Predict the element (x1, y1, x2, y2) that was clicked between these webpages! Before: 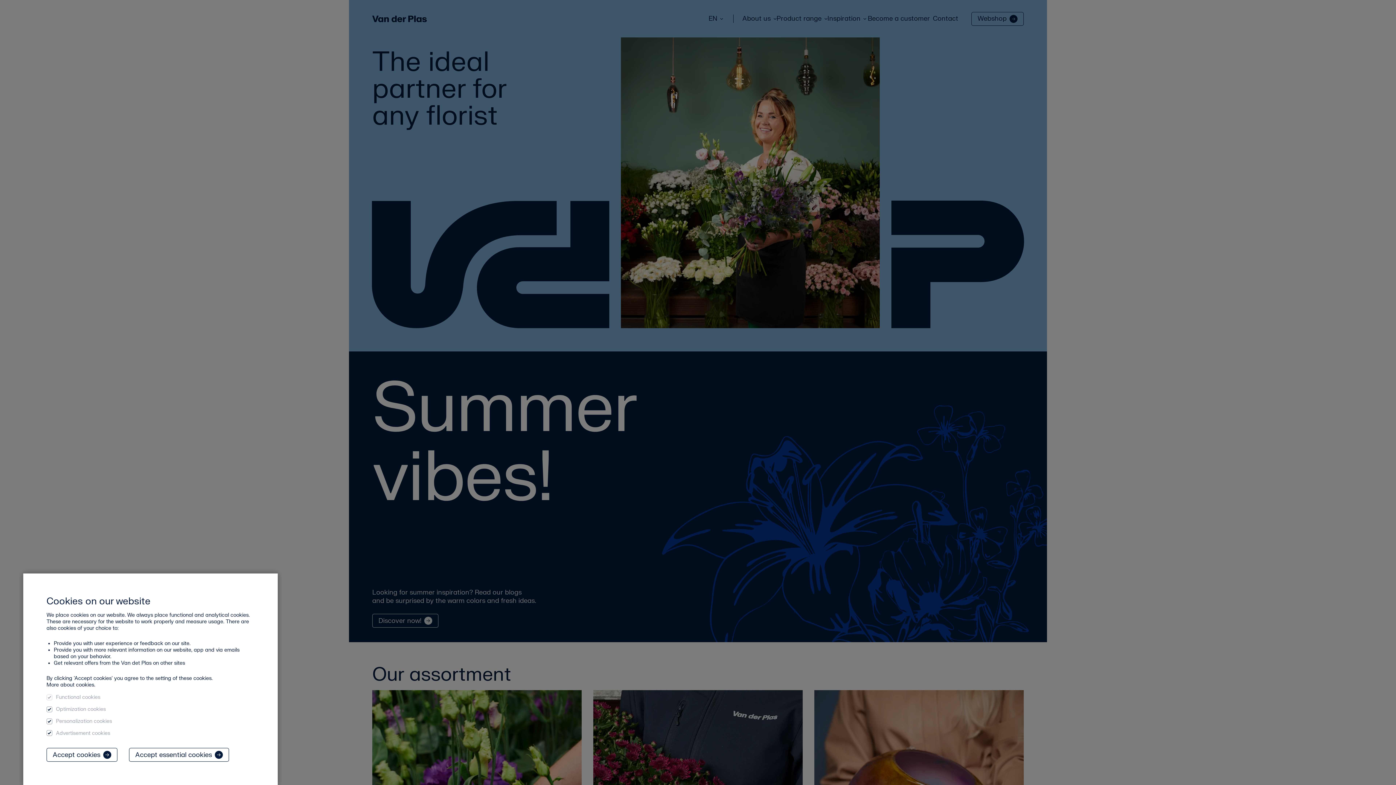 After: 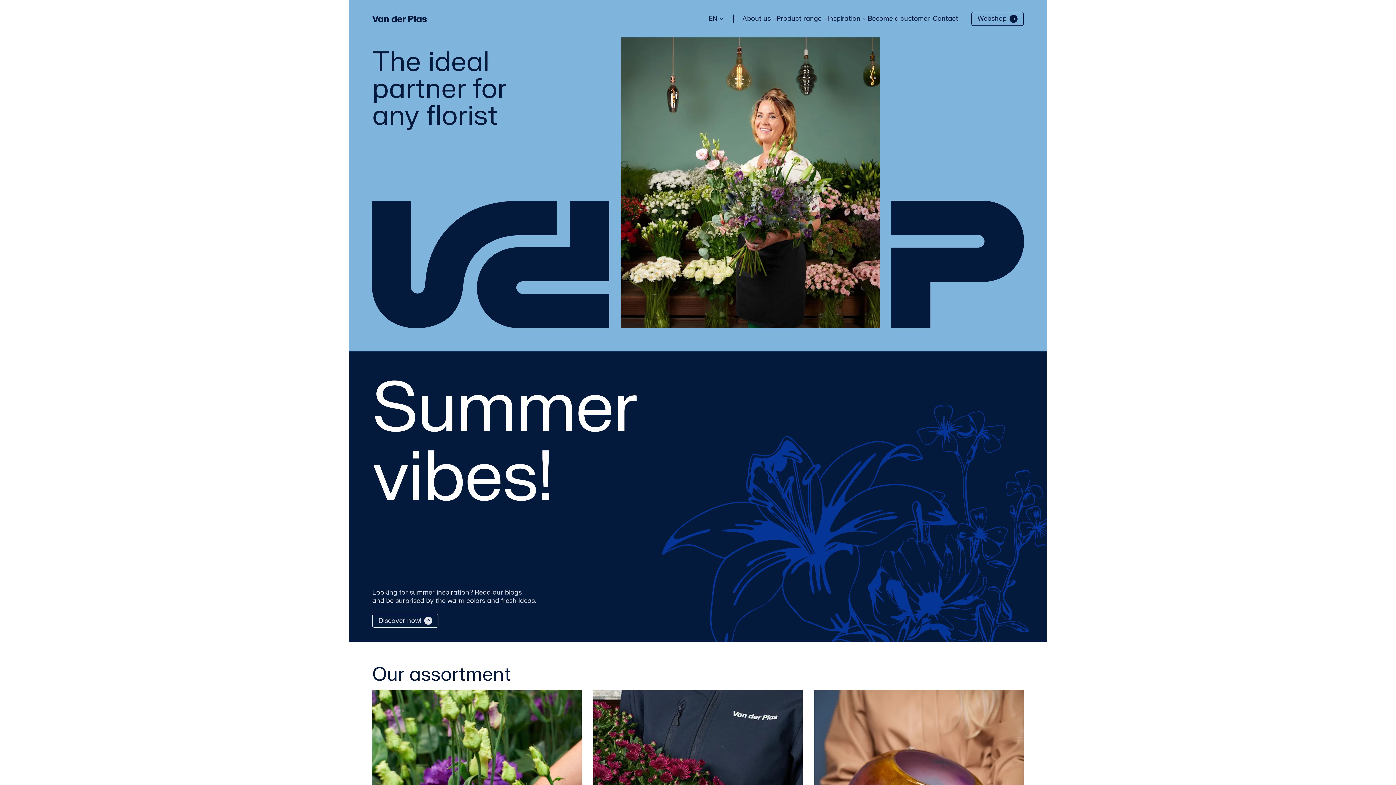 Action: bbox: (46, 748, 117, 762) label: Accept cookies